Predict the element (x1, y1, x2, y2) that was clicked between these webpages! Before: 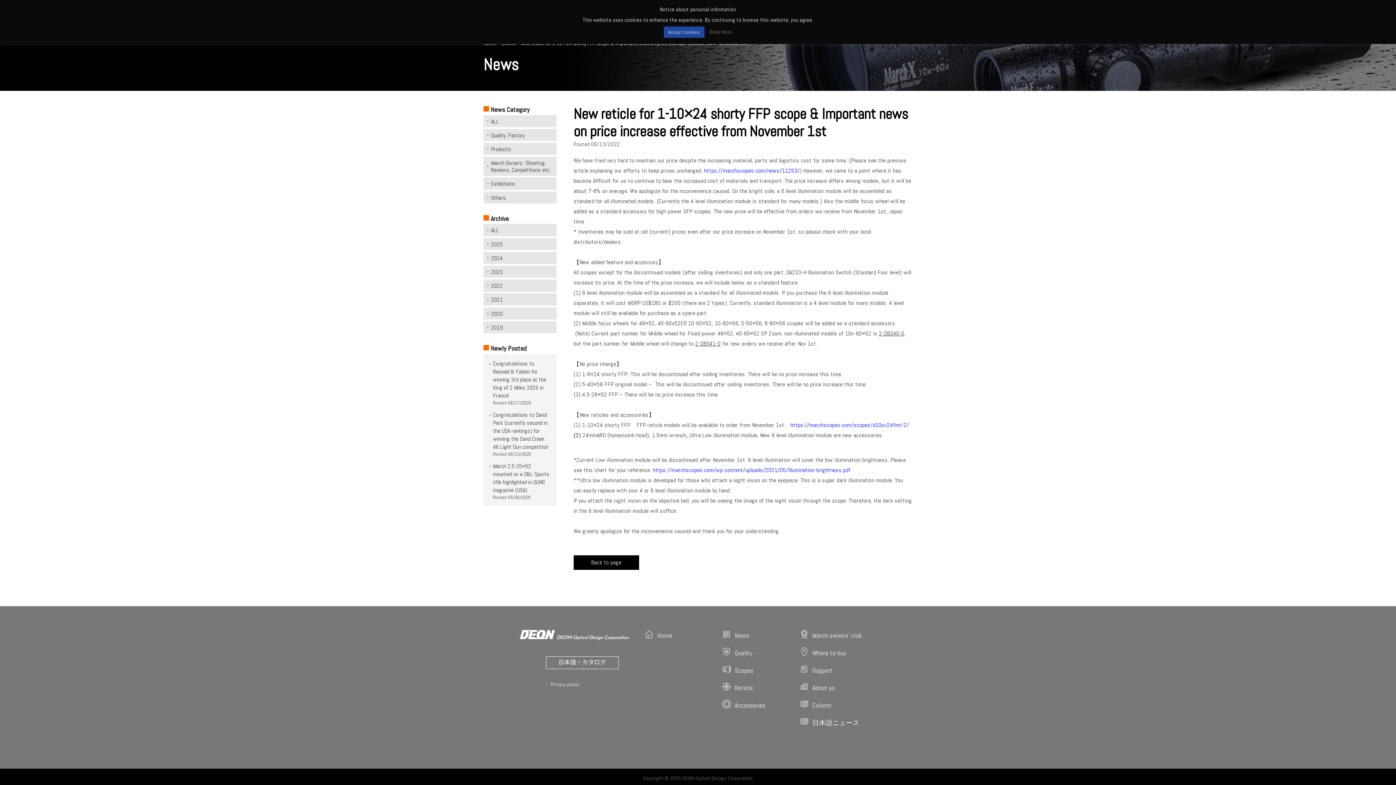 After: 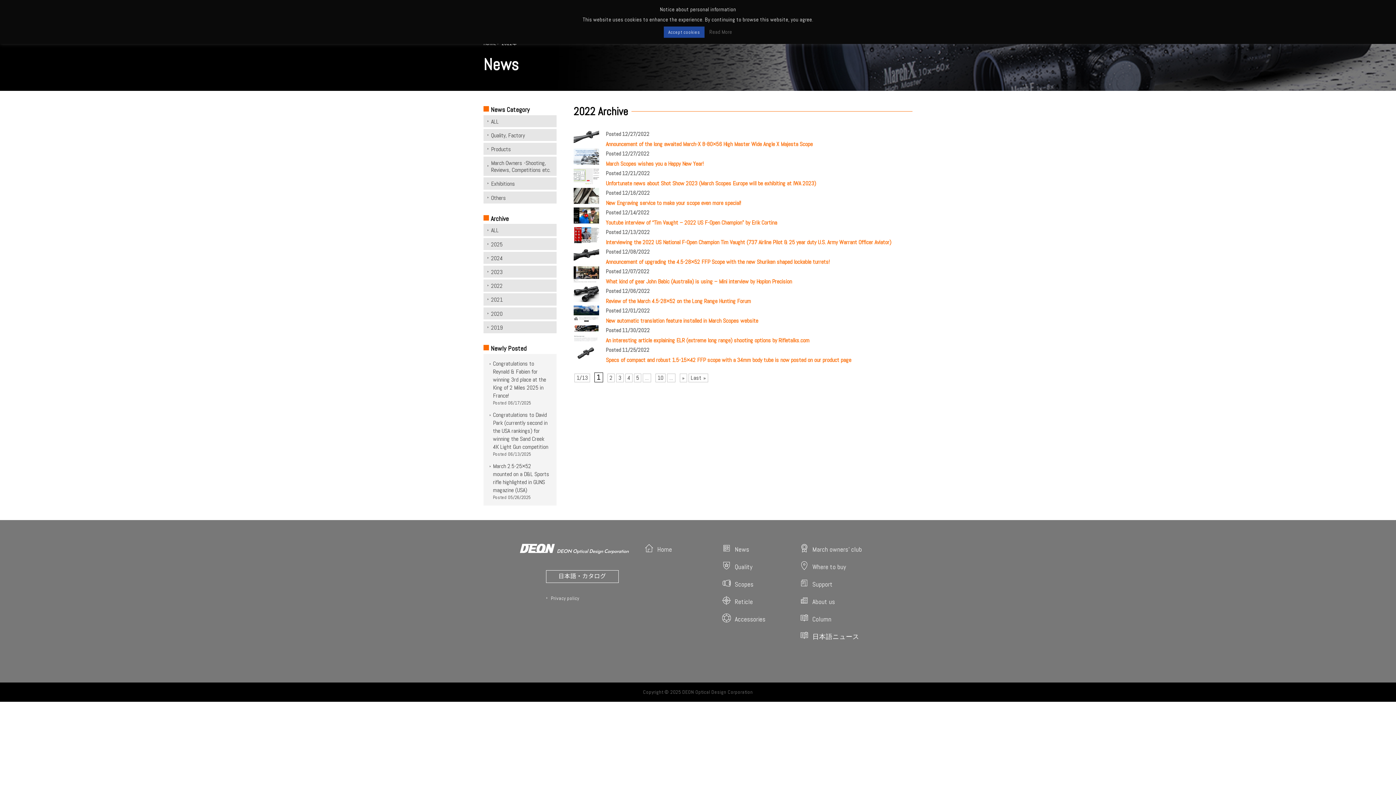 Action: bbox: (483, 279, 556, 291) label: 2022